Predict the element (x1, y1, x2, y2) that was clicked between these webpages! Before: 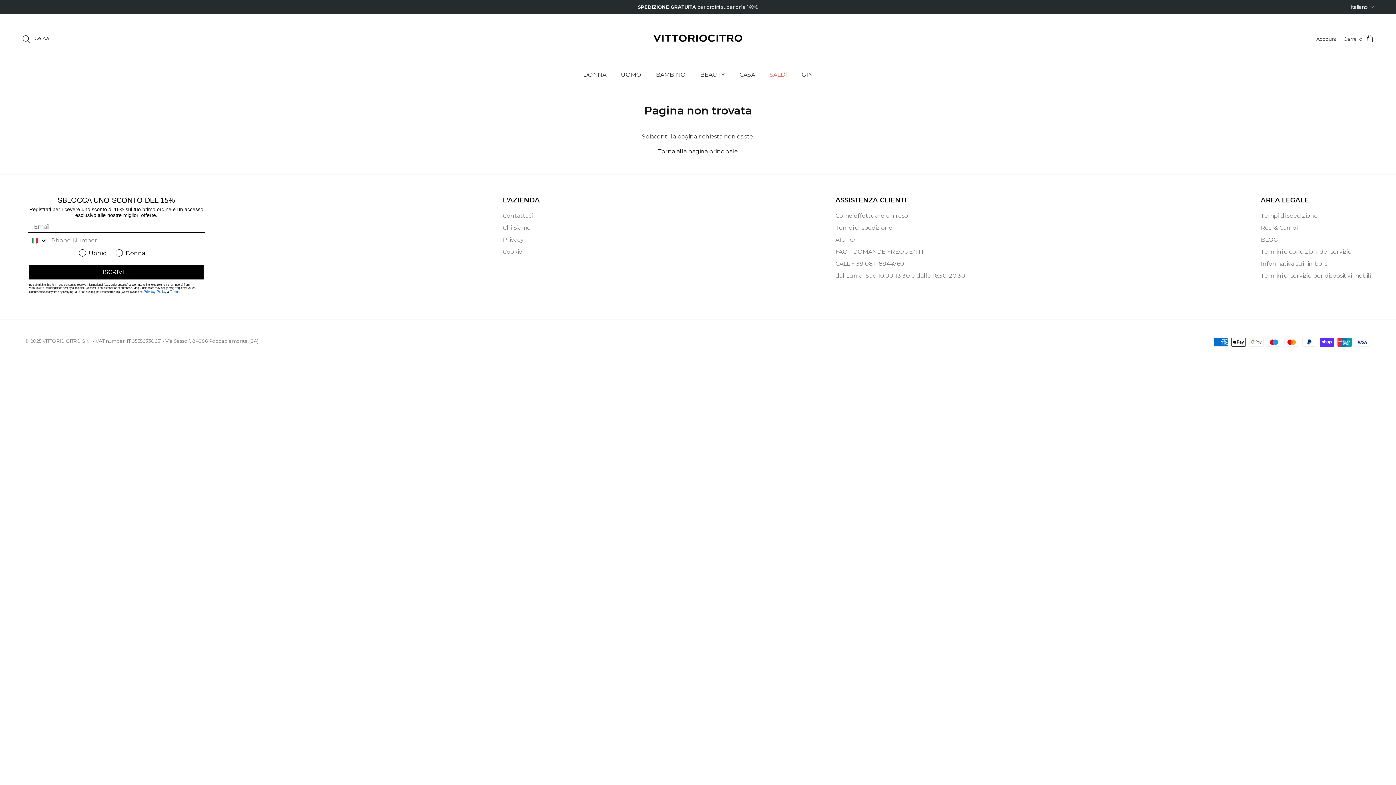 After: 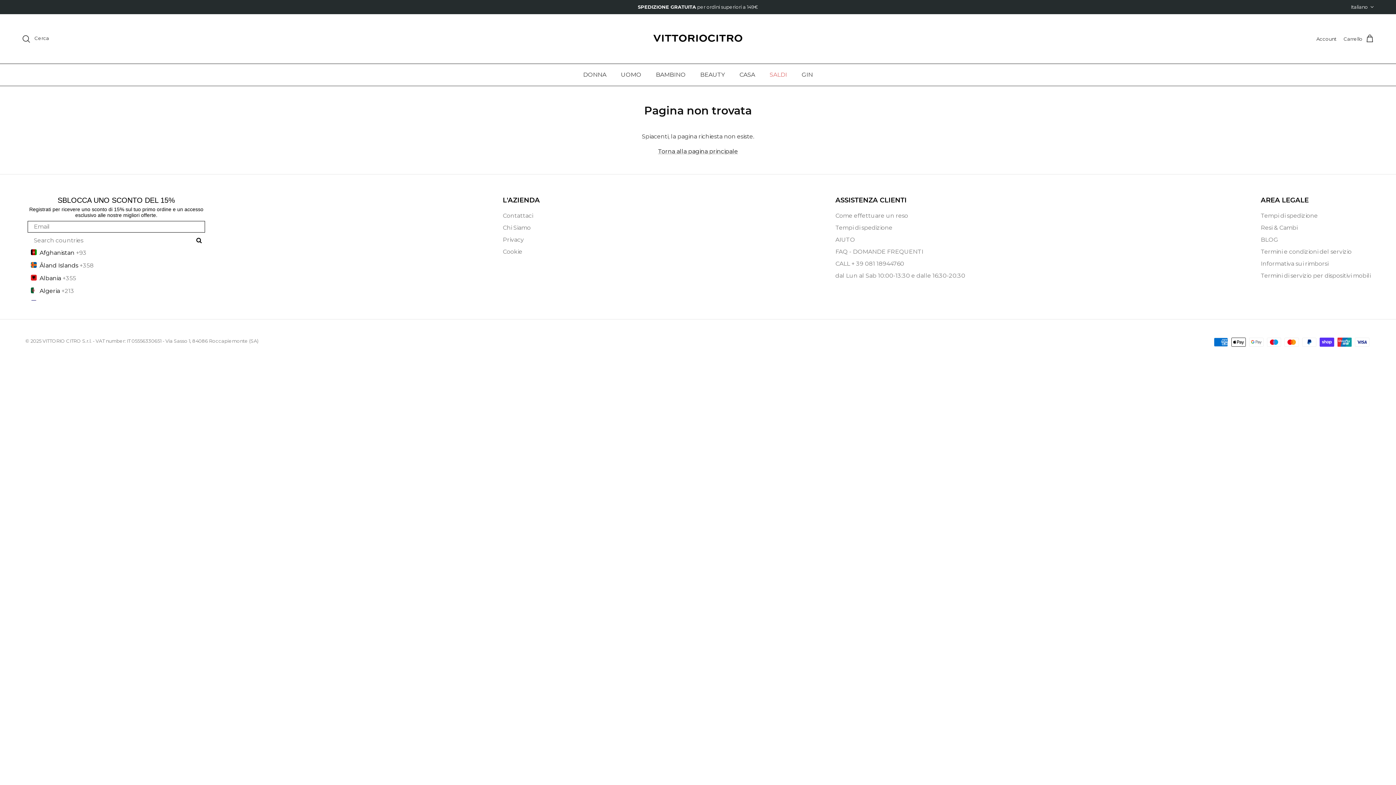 Action: label: Search Countries bbox: (28, 235, 47, 246)